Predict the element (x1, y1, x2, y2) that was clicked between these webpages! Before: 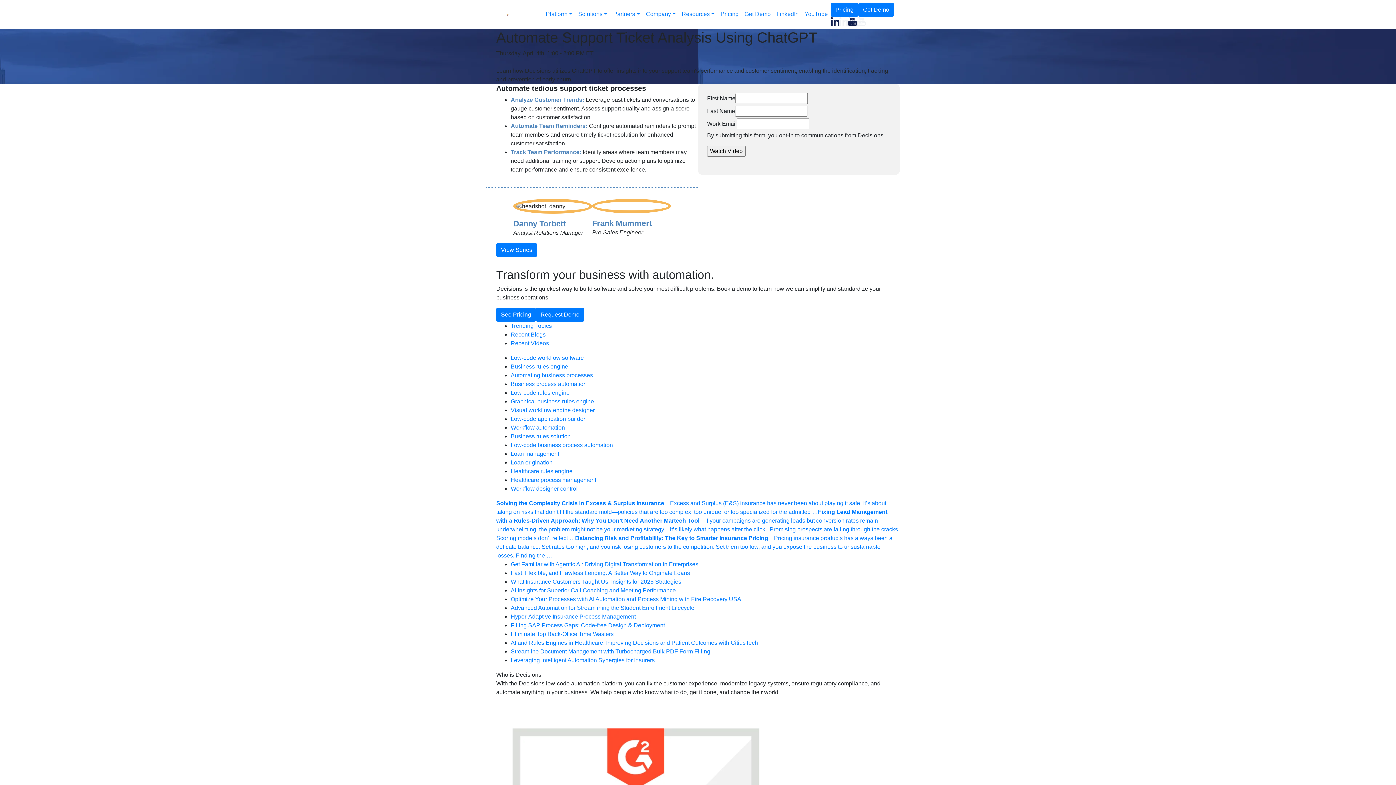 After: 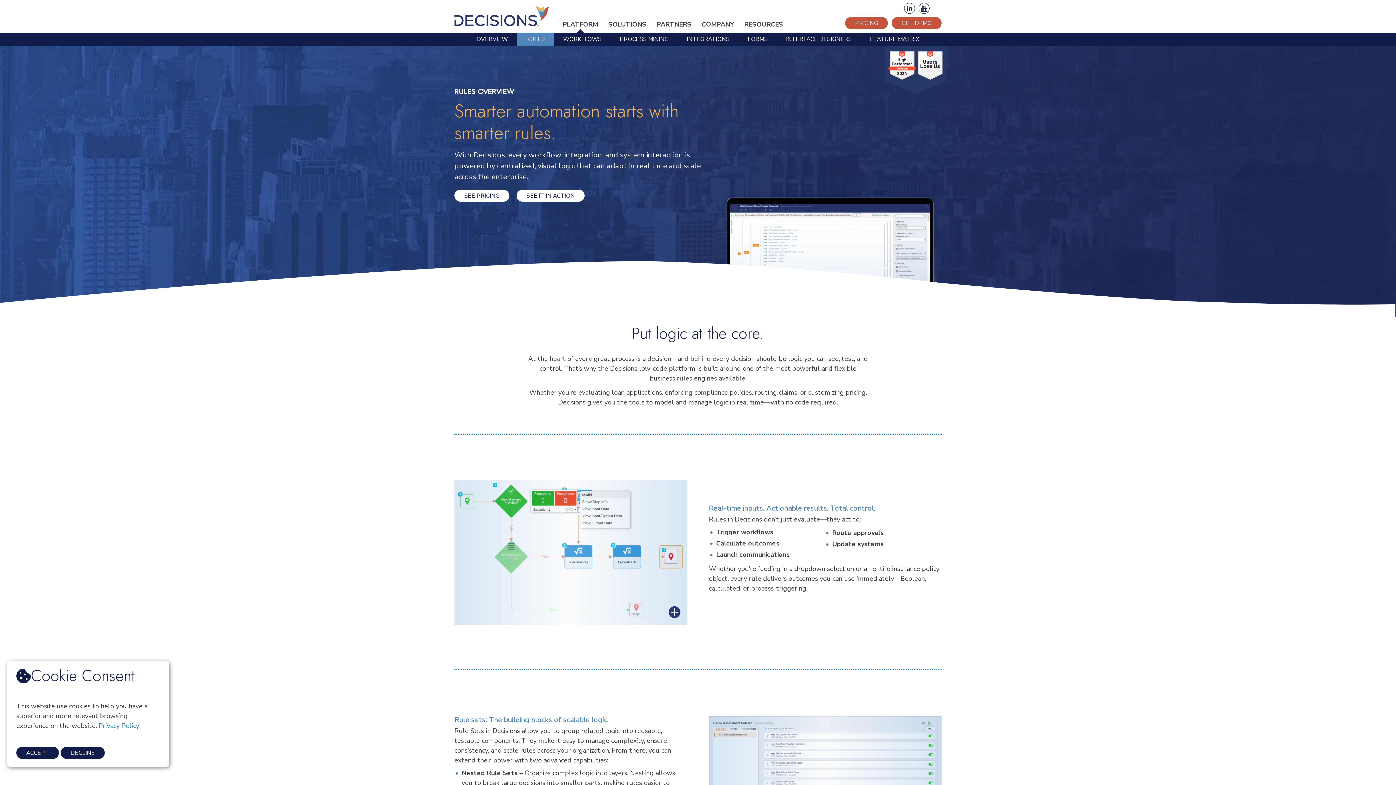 Action: bbox: (510, 433, 570, 439) label: Business rules solution